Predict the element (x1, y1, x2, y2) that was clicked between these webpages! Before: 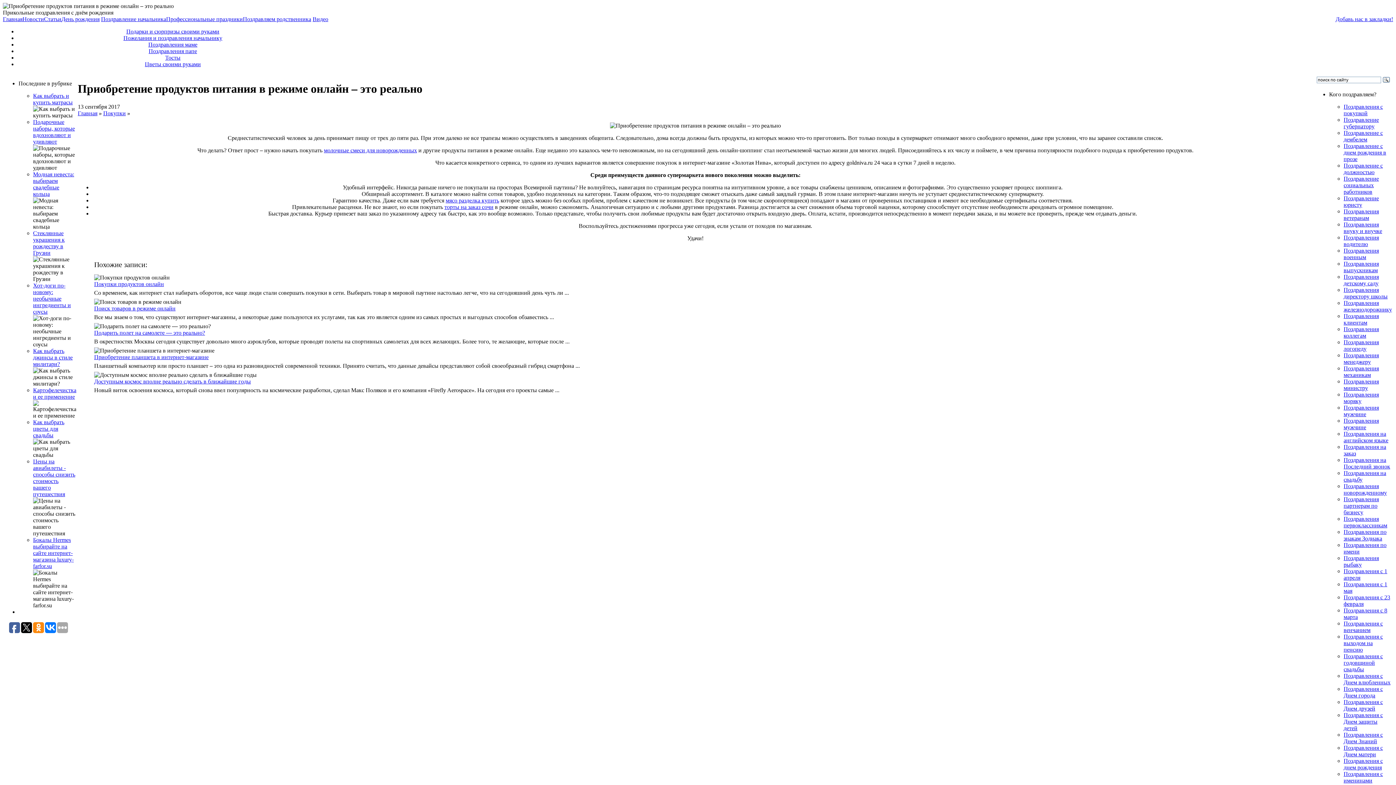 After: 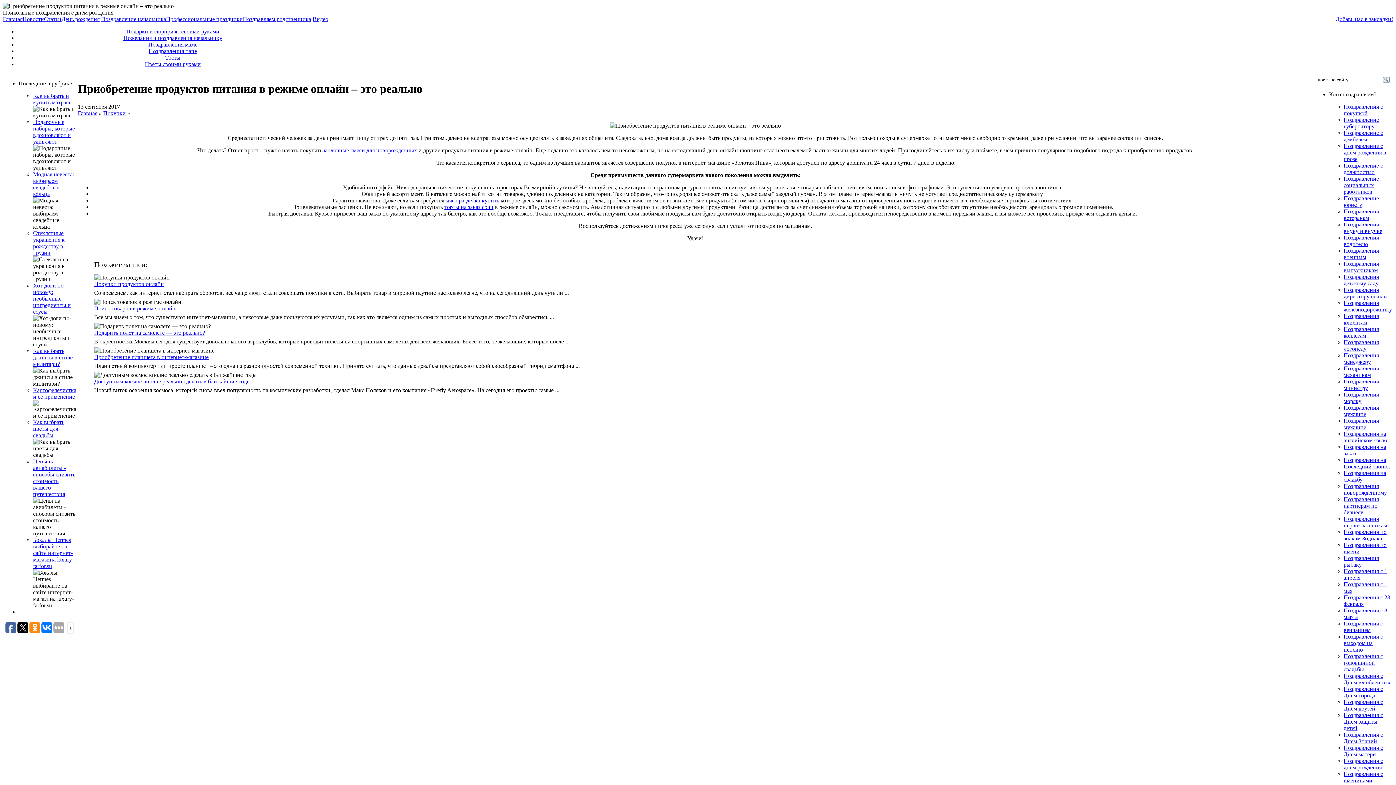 Action: bbox: (33, 622, 44, 633)